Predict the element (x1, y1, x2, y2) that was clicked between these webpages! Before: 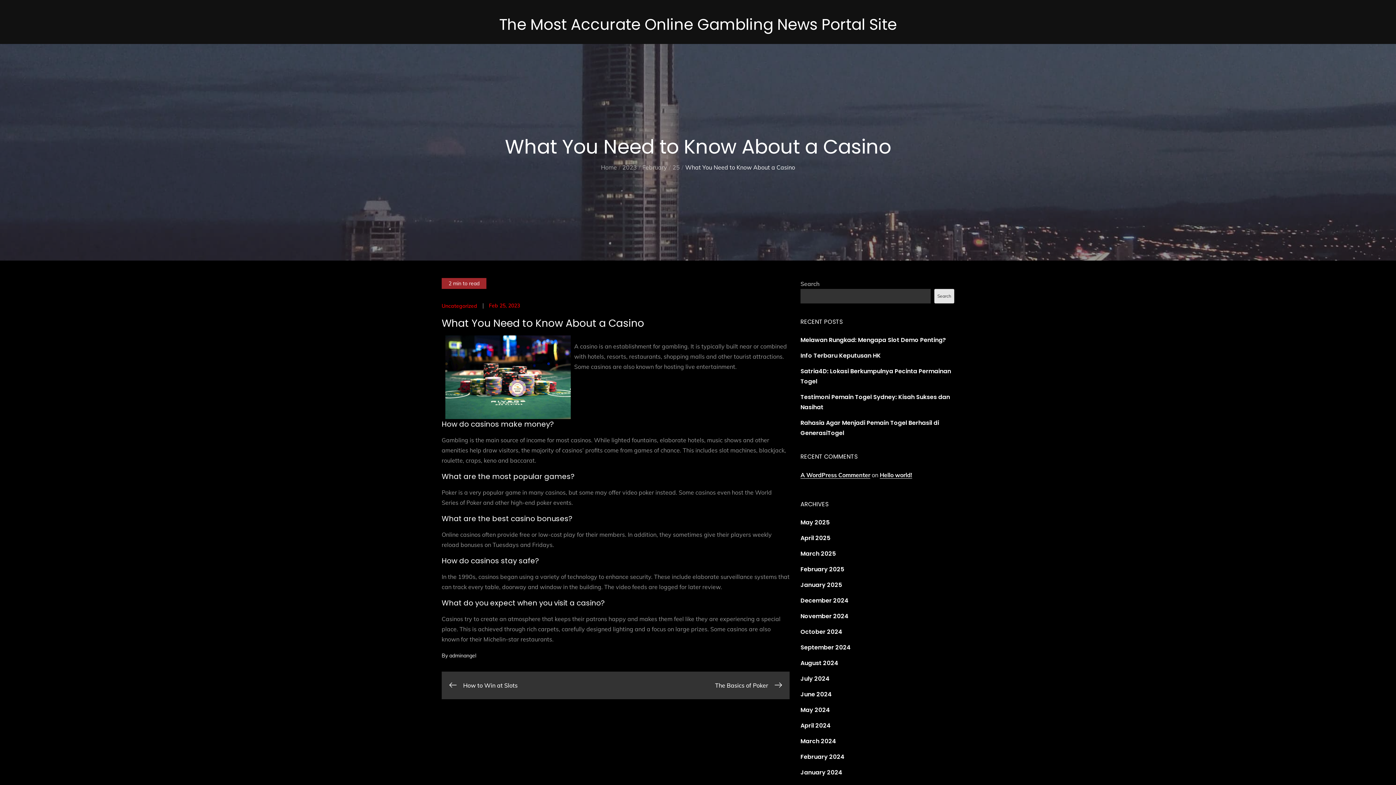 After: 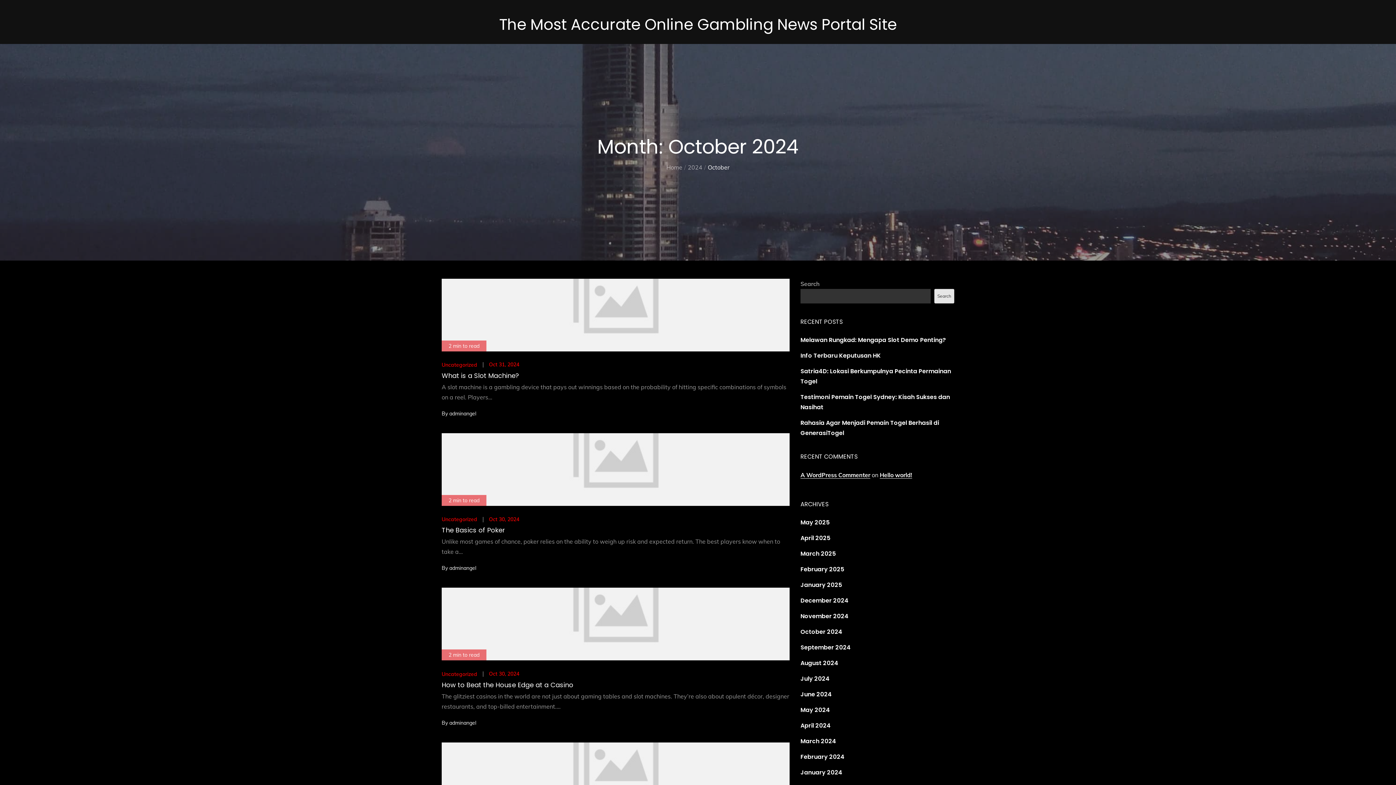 Action: label: October 2024 bbox: (800, 628, 842, 636)